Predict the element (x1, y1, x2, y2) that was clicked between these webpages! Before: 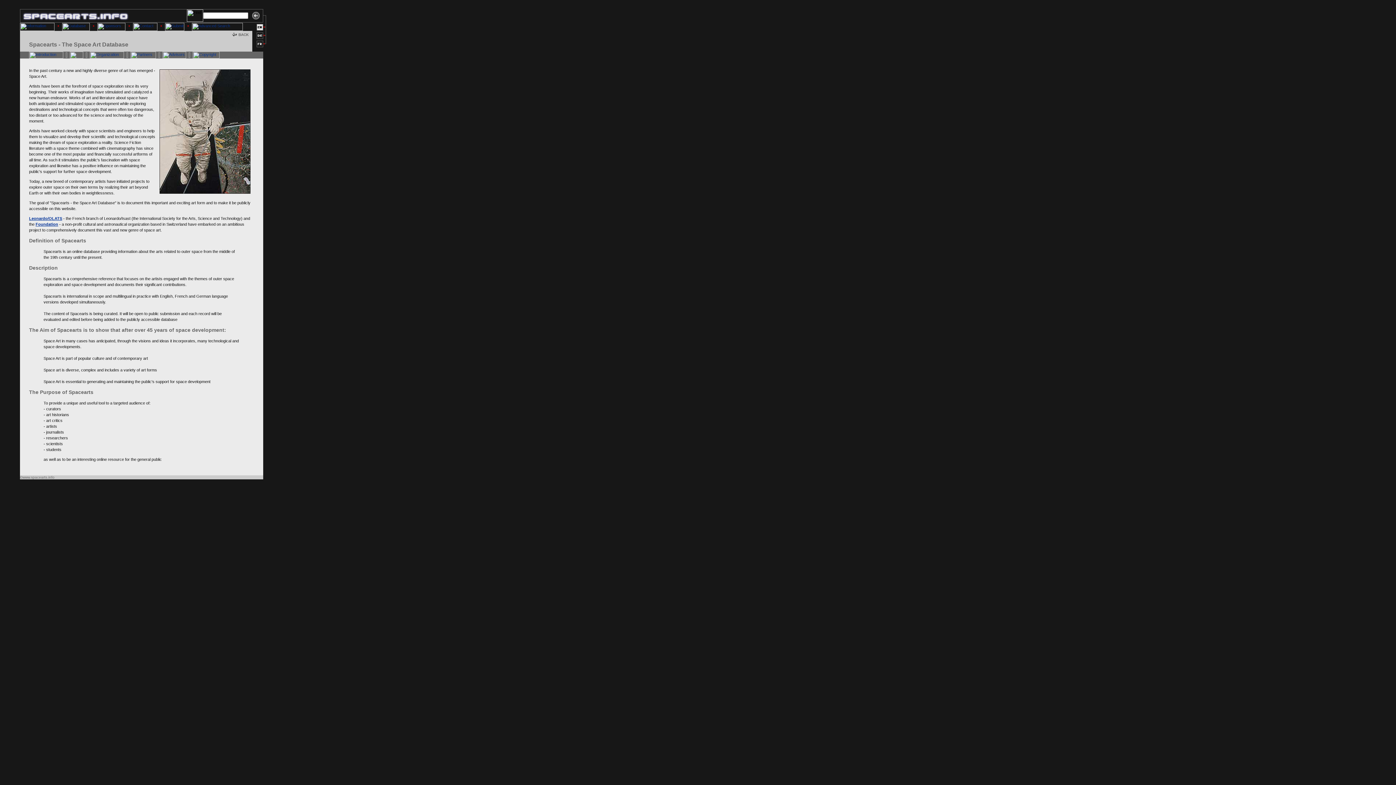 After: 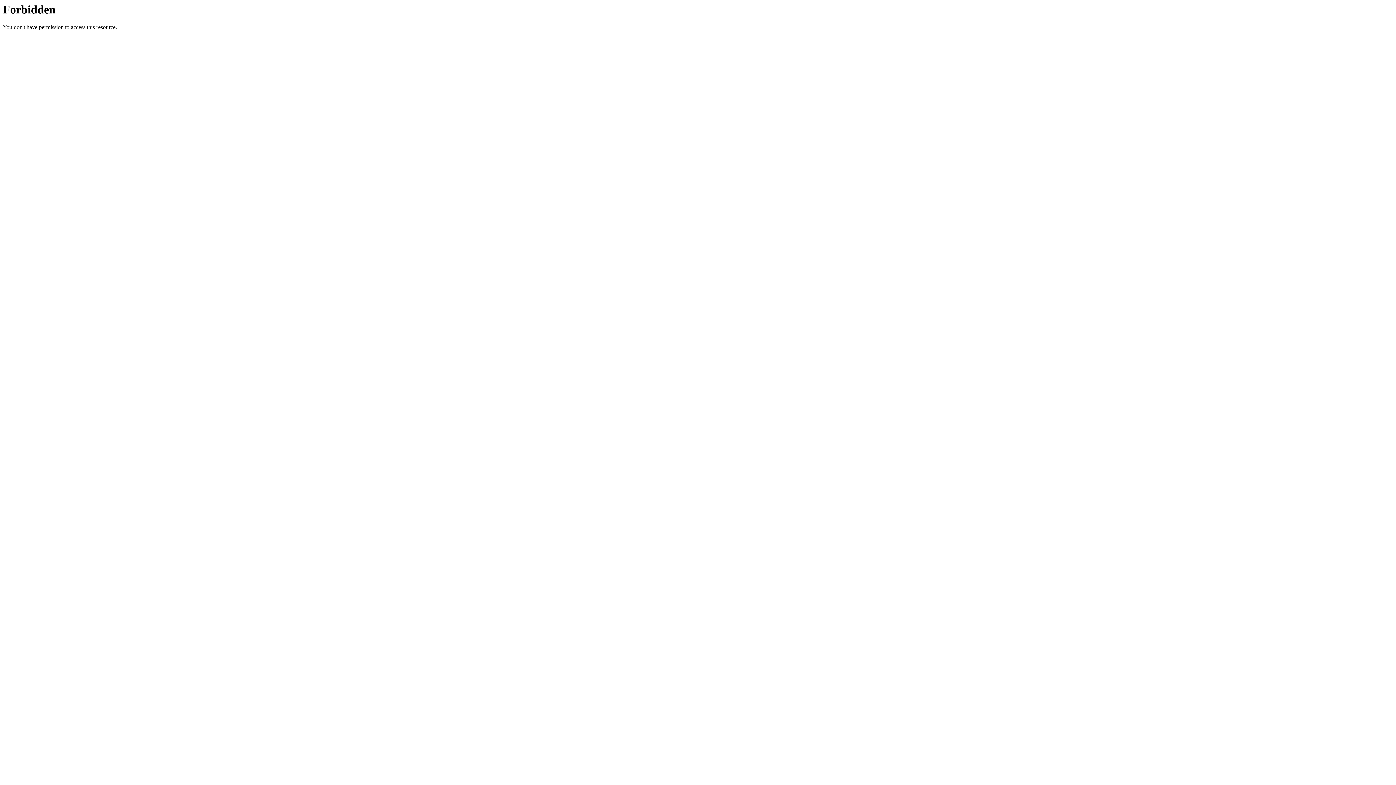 Action: bbox: (252, 35, 263, 39)